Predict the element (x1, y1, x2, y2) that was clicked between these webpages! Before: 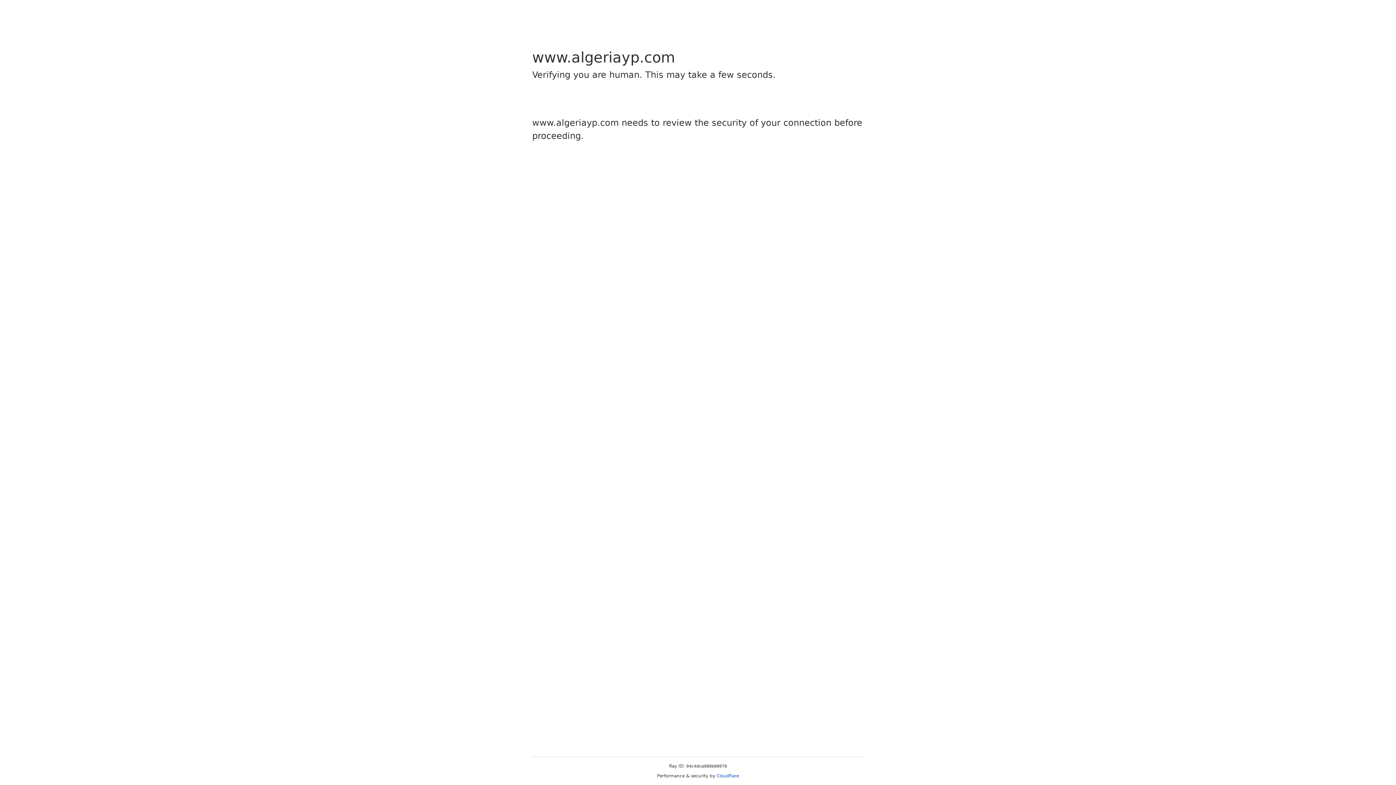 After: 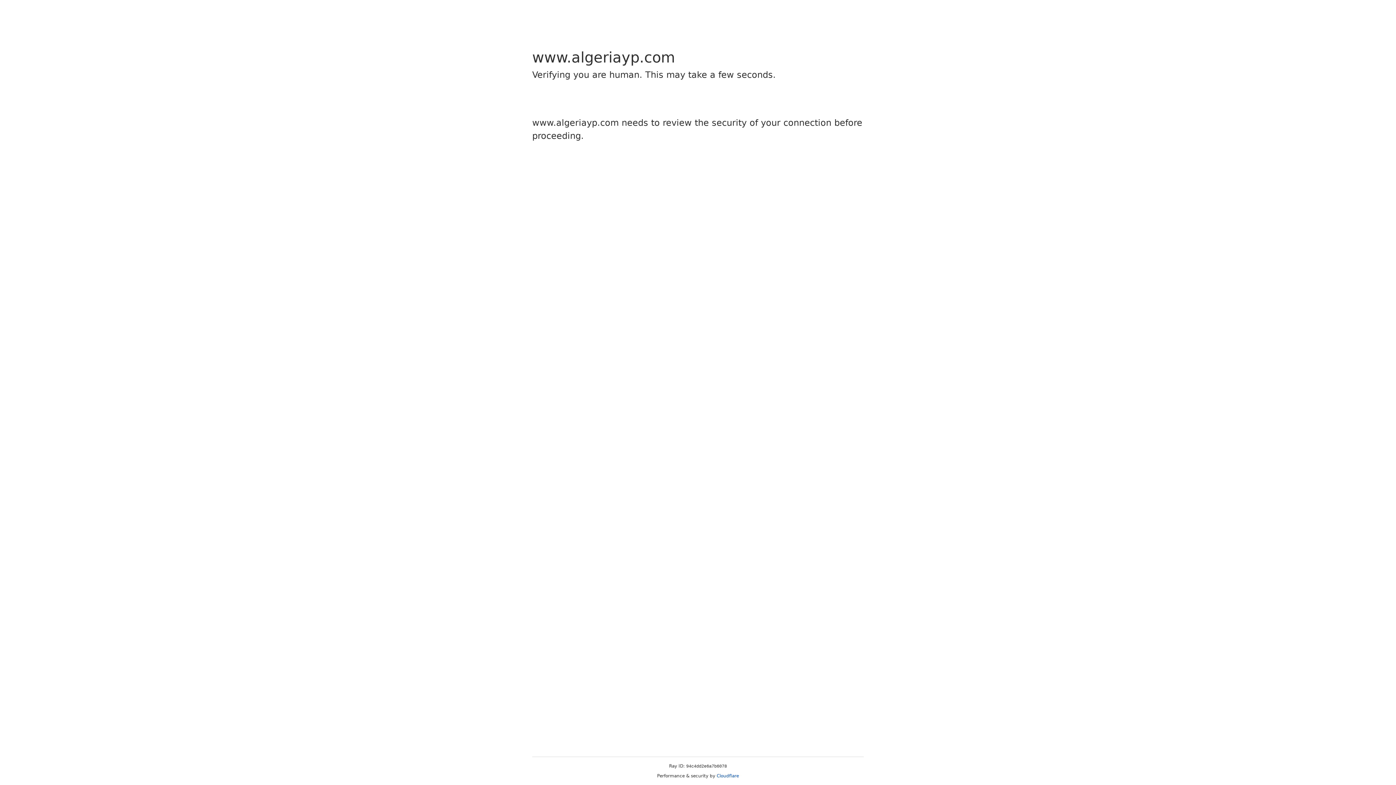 Action: label: Cloudflare bbox: (716, 773, 739, 778)